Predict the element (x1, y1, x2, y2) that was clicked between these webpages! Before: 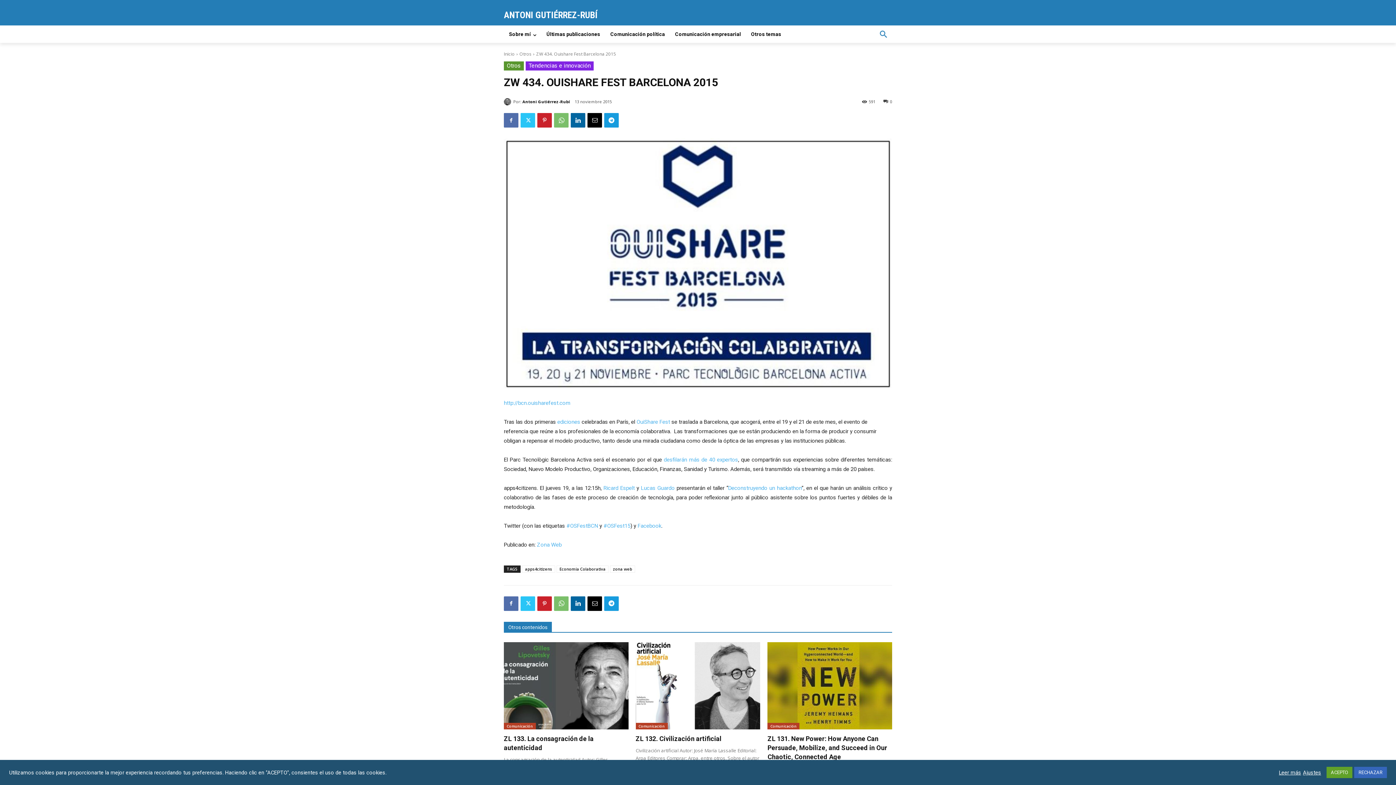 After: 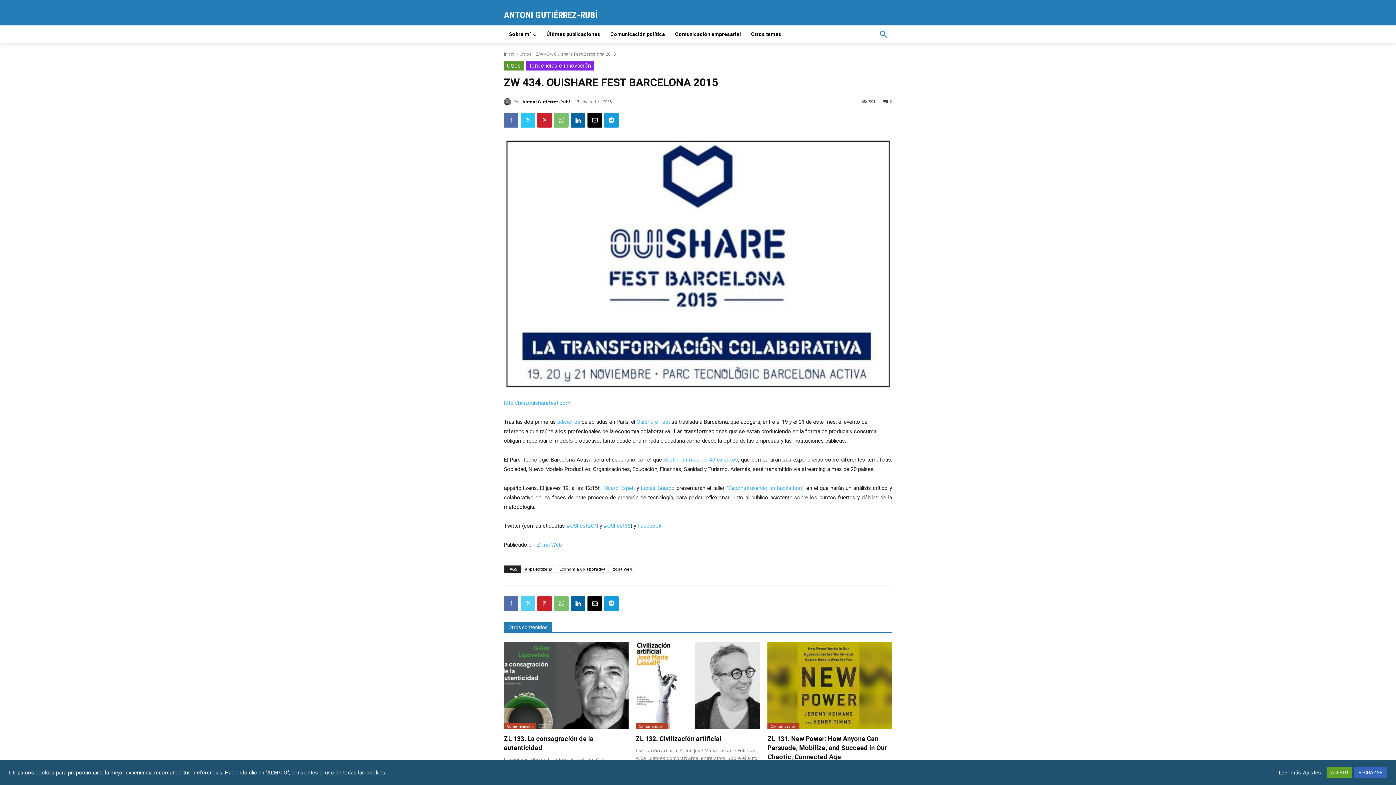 Action: bbox: (520, 596, 535, 611)